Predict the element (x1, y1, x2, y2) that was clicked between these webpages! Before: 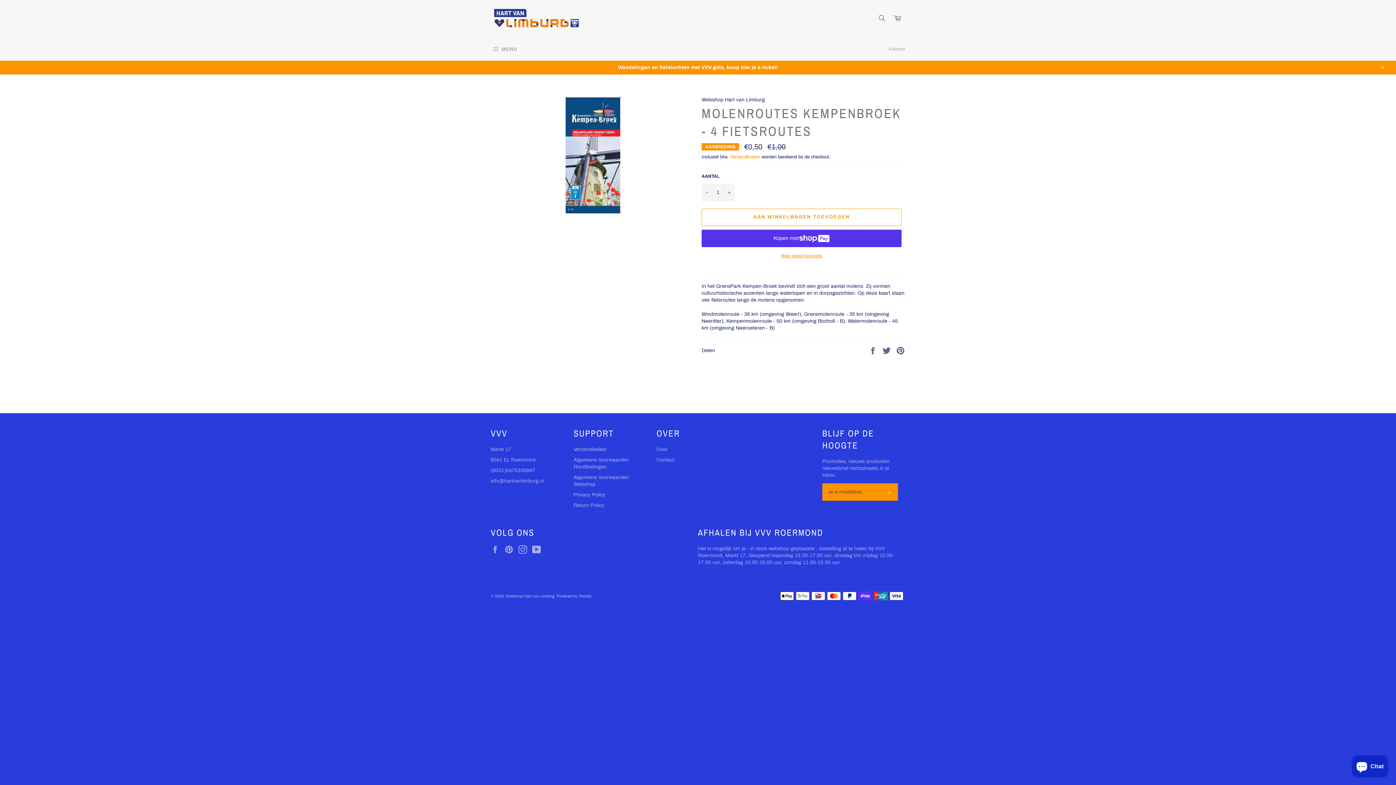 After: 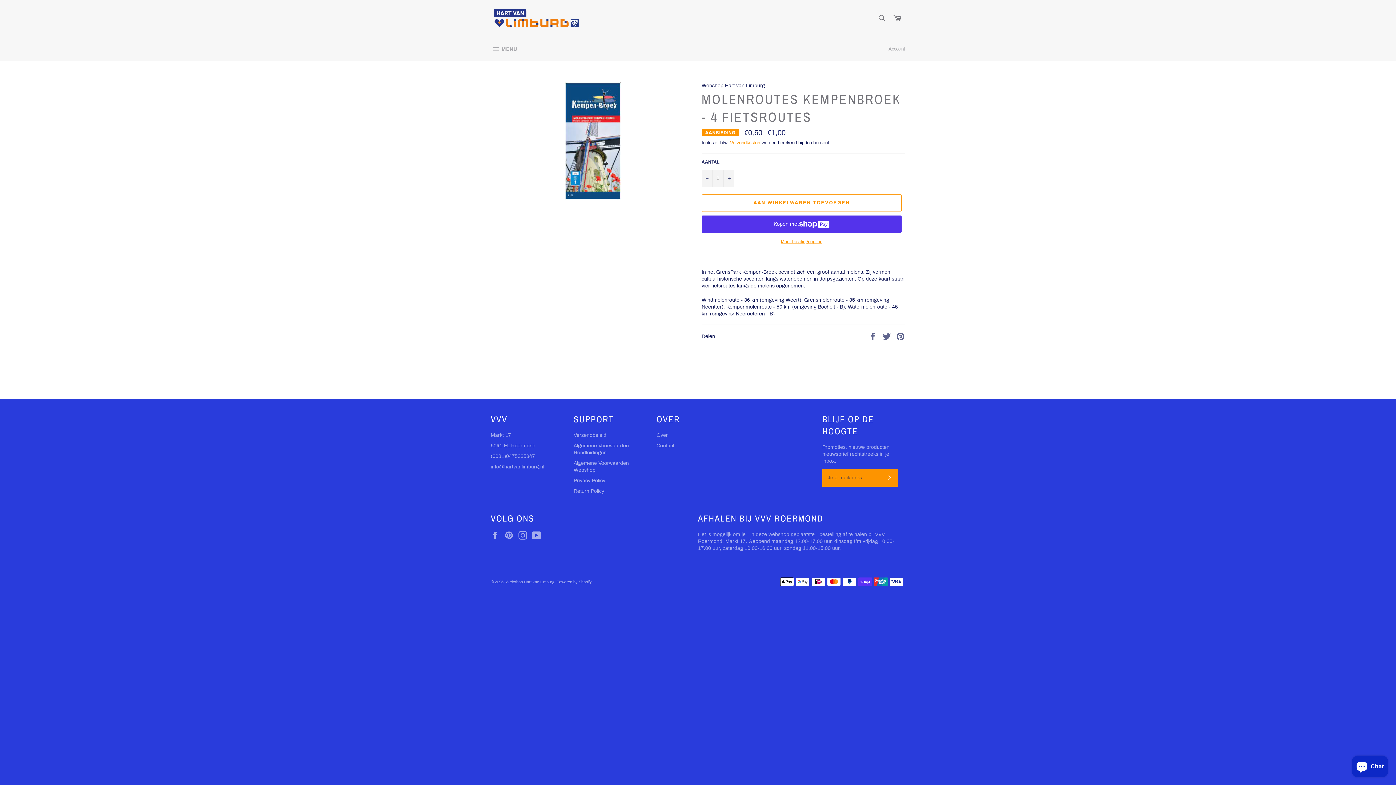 Action: label: Sluiten bbox: (1375, 60, 1389, 74)